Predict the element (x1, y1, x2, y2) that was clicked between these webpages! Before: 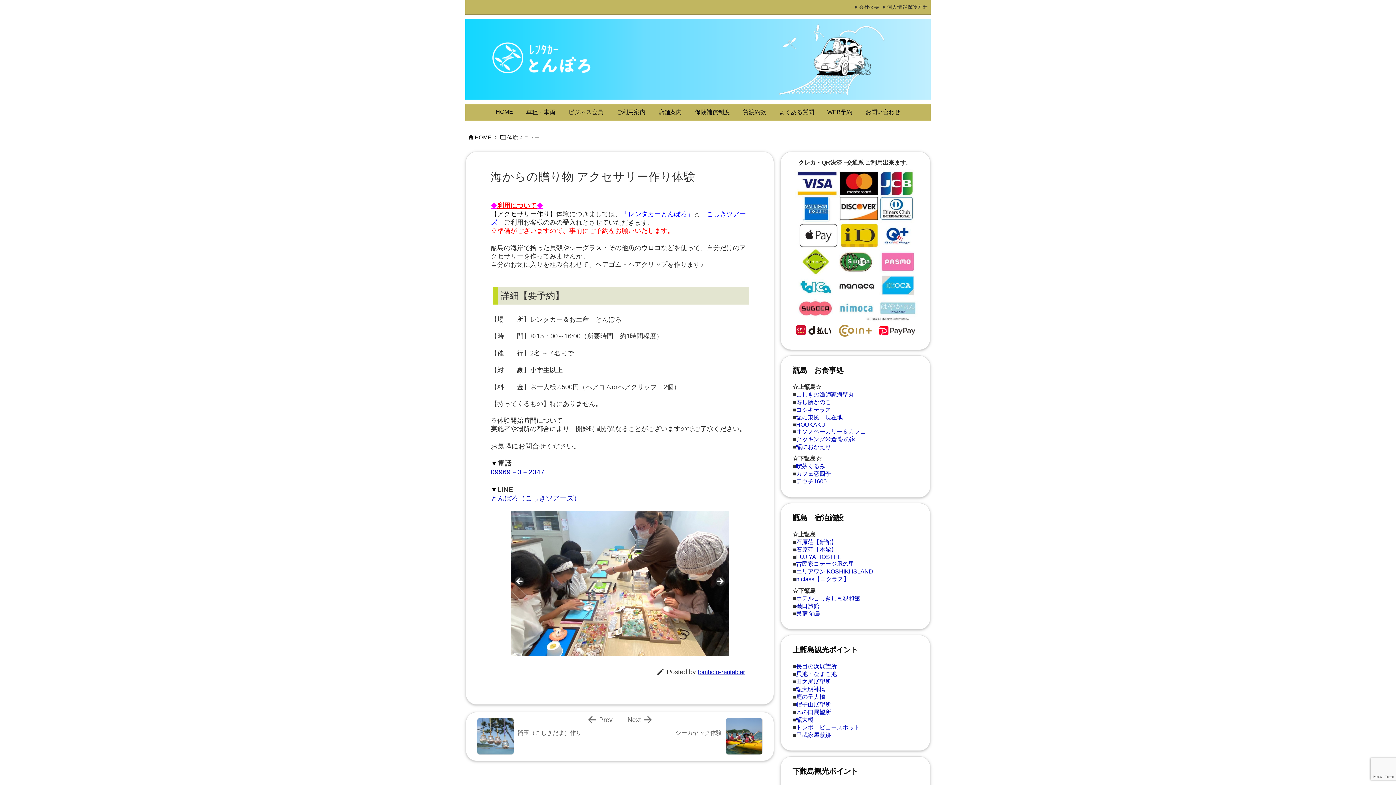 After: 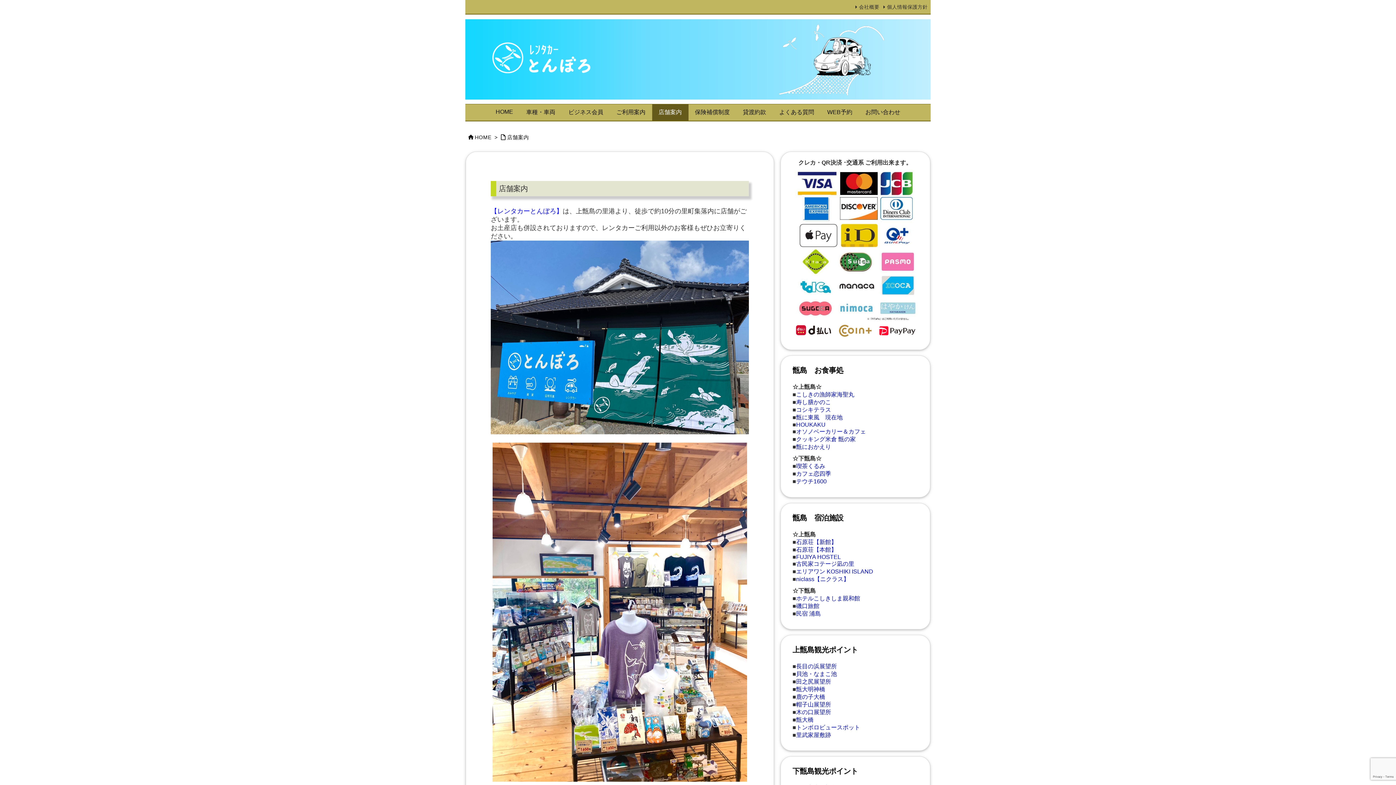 Action: label: 店舗案内 bbox: (652, 104, 688, 120)